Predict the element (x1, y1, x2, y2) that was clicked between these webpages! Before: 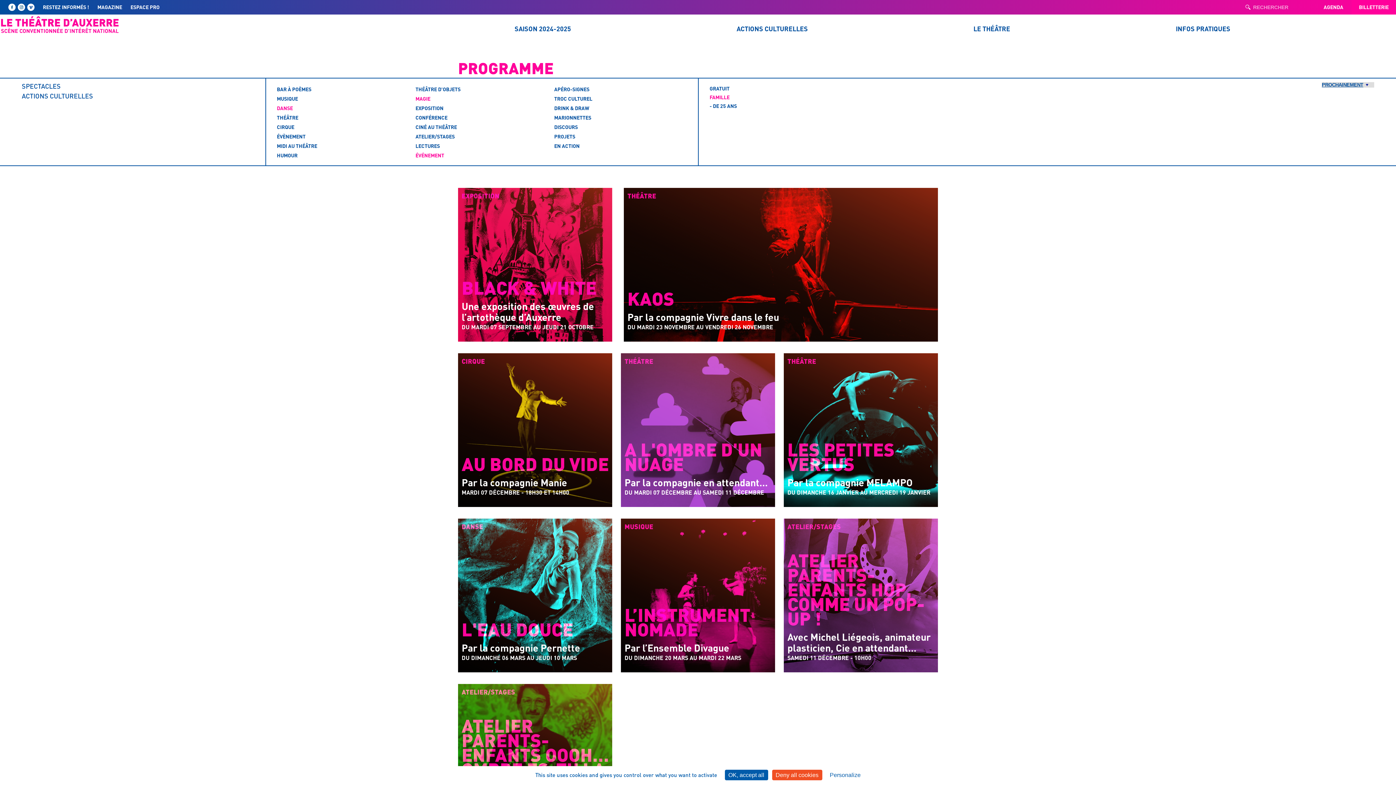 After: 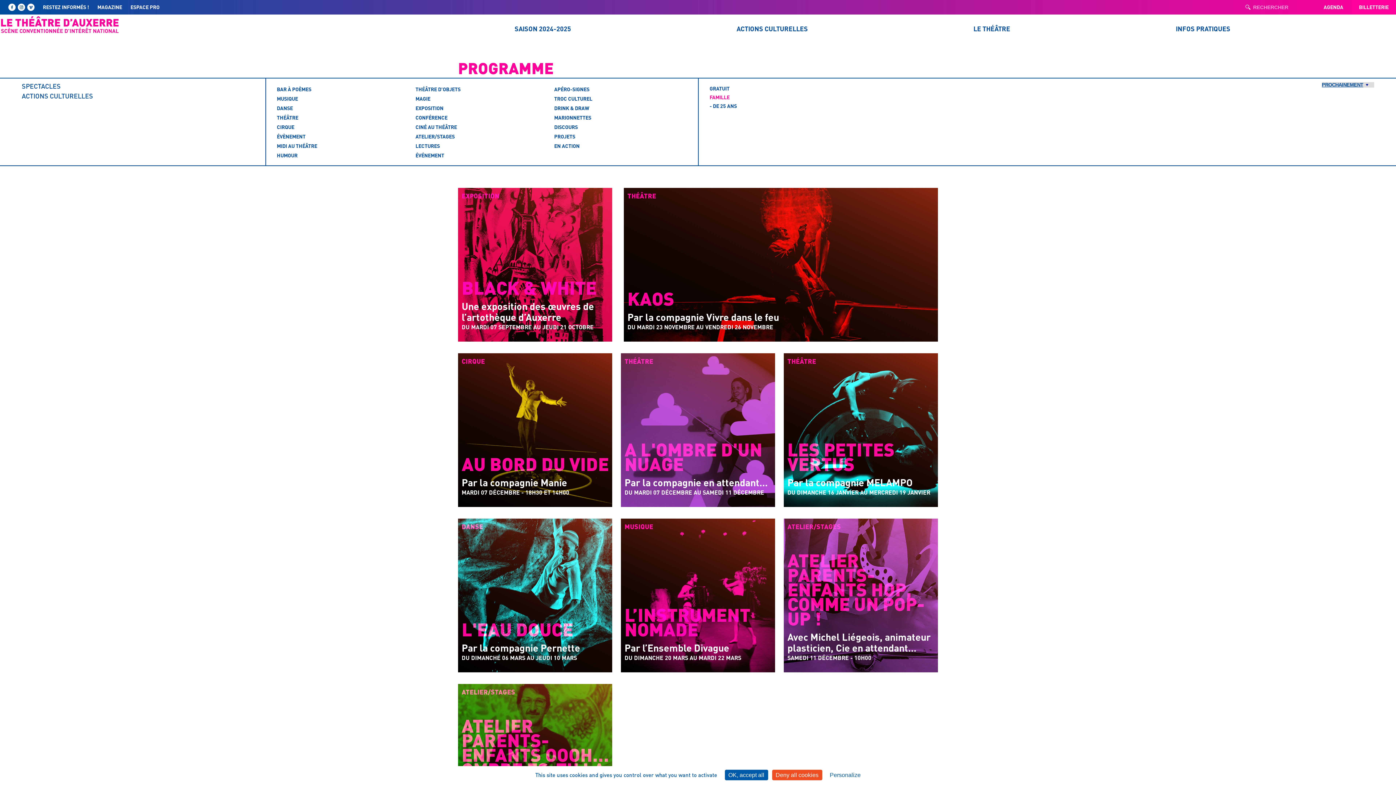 Action: bbox: (276, 104, 292, 111) label: DANSE